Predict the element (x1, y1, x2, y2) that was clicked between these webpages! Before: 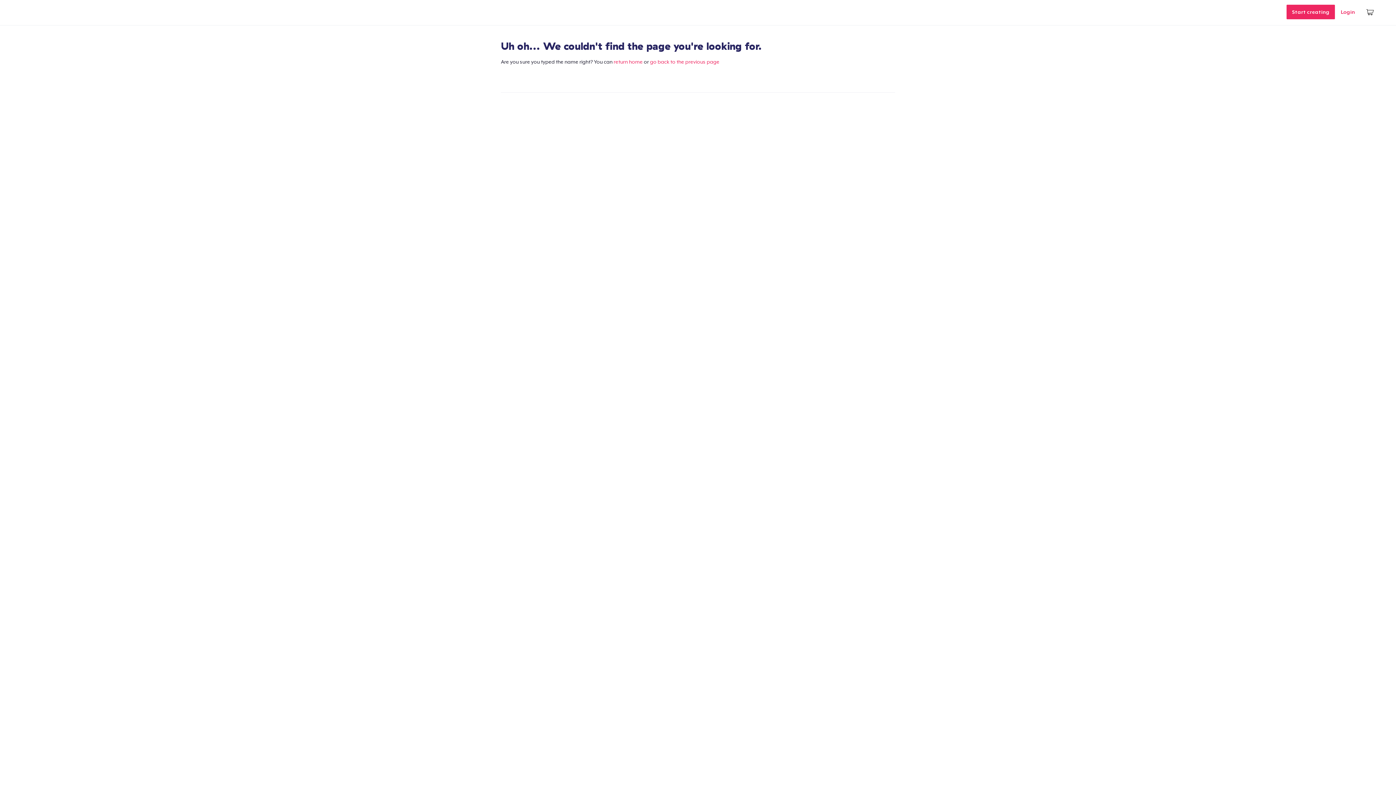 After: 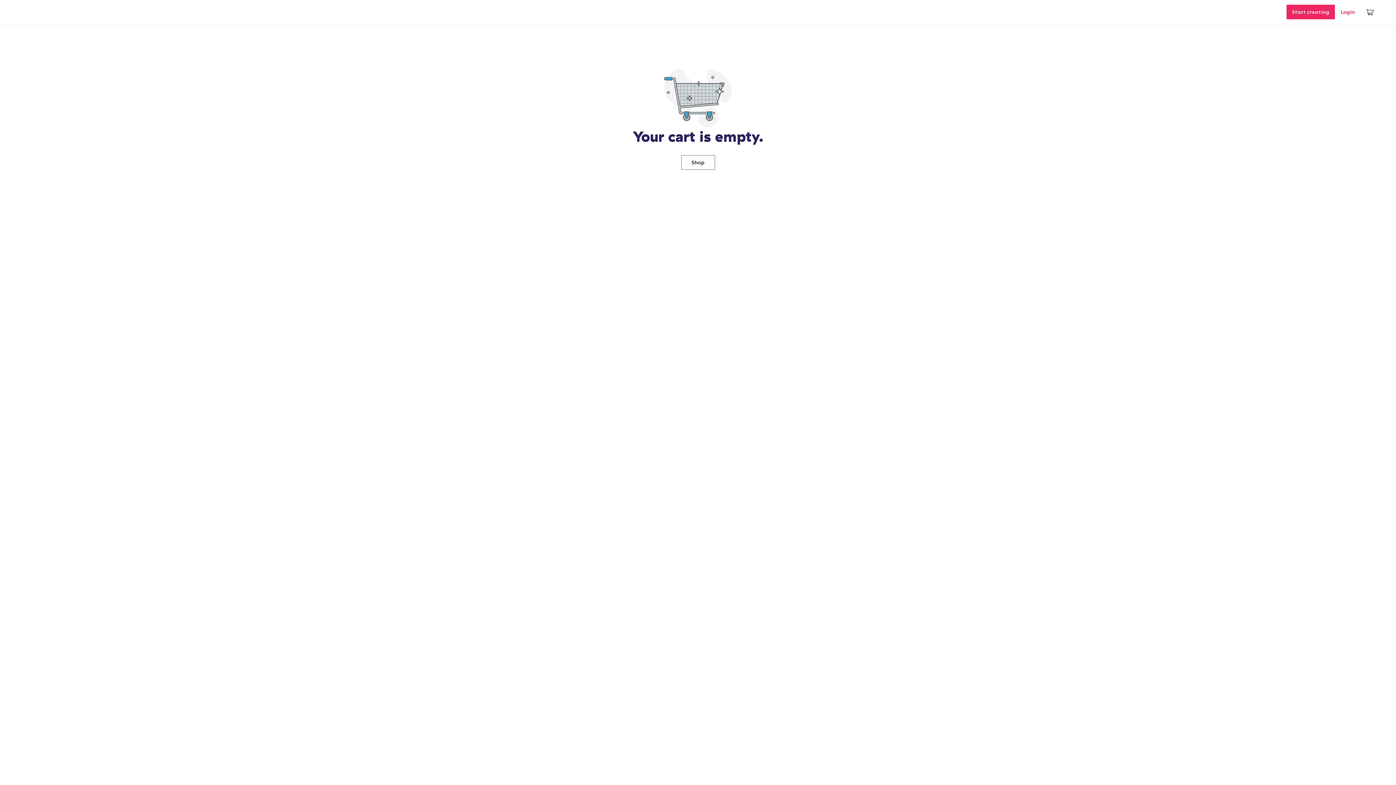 Action: bbox: (1361, 1, 1380, 22)